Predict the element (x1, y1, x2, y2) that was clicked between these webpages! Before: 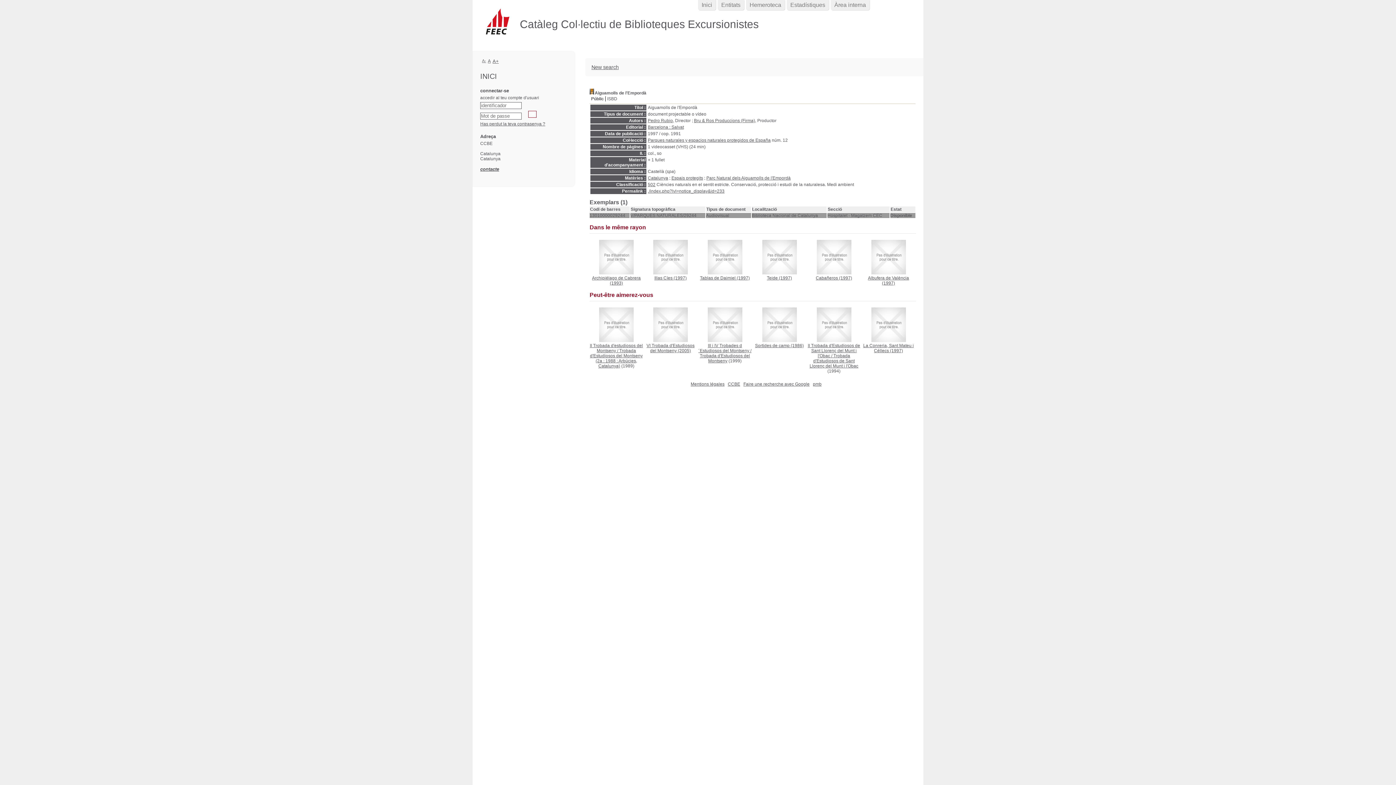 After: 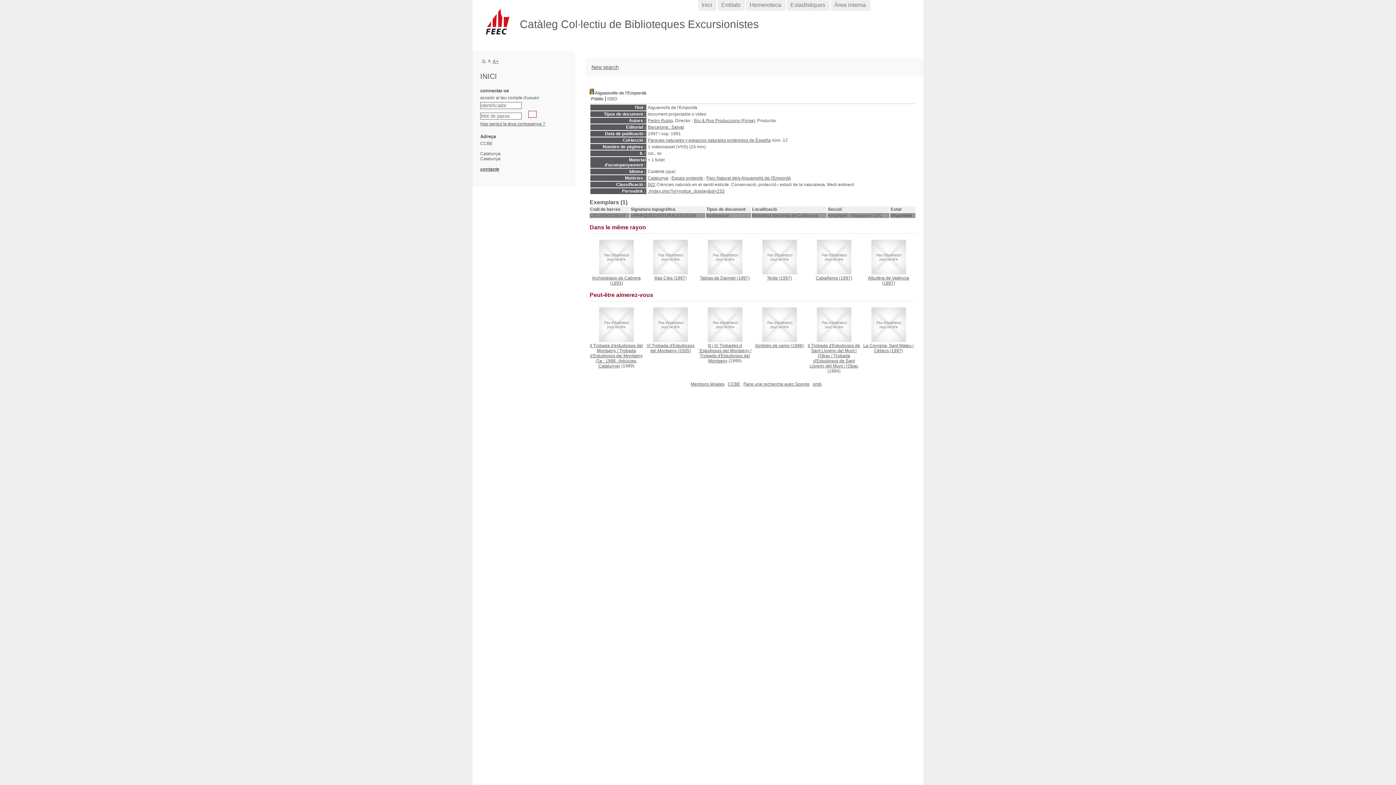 Action: label: A bbox: (488, 58, 490, 63)